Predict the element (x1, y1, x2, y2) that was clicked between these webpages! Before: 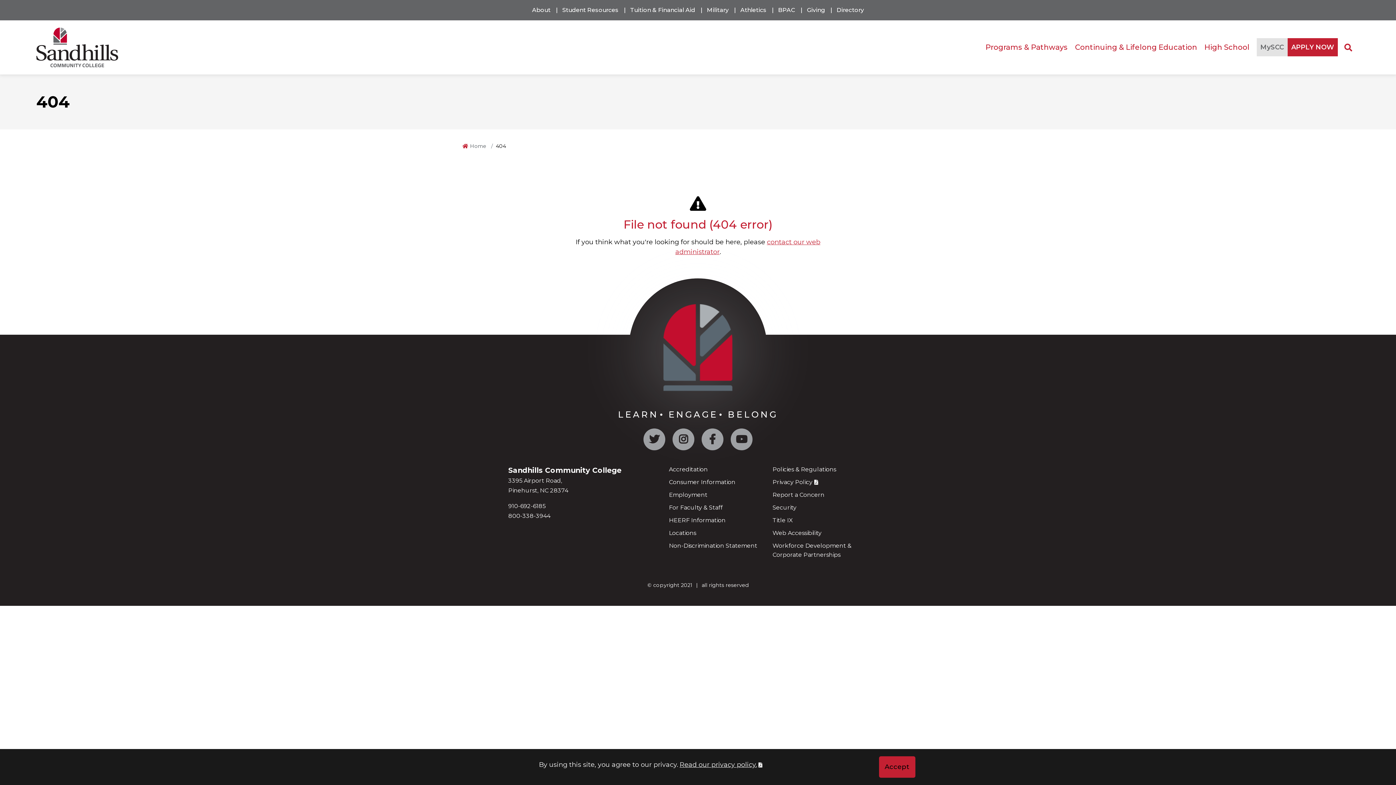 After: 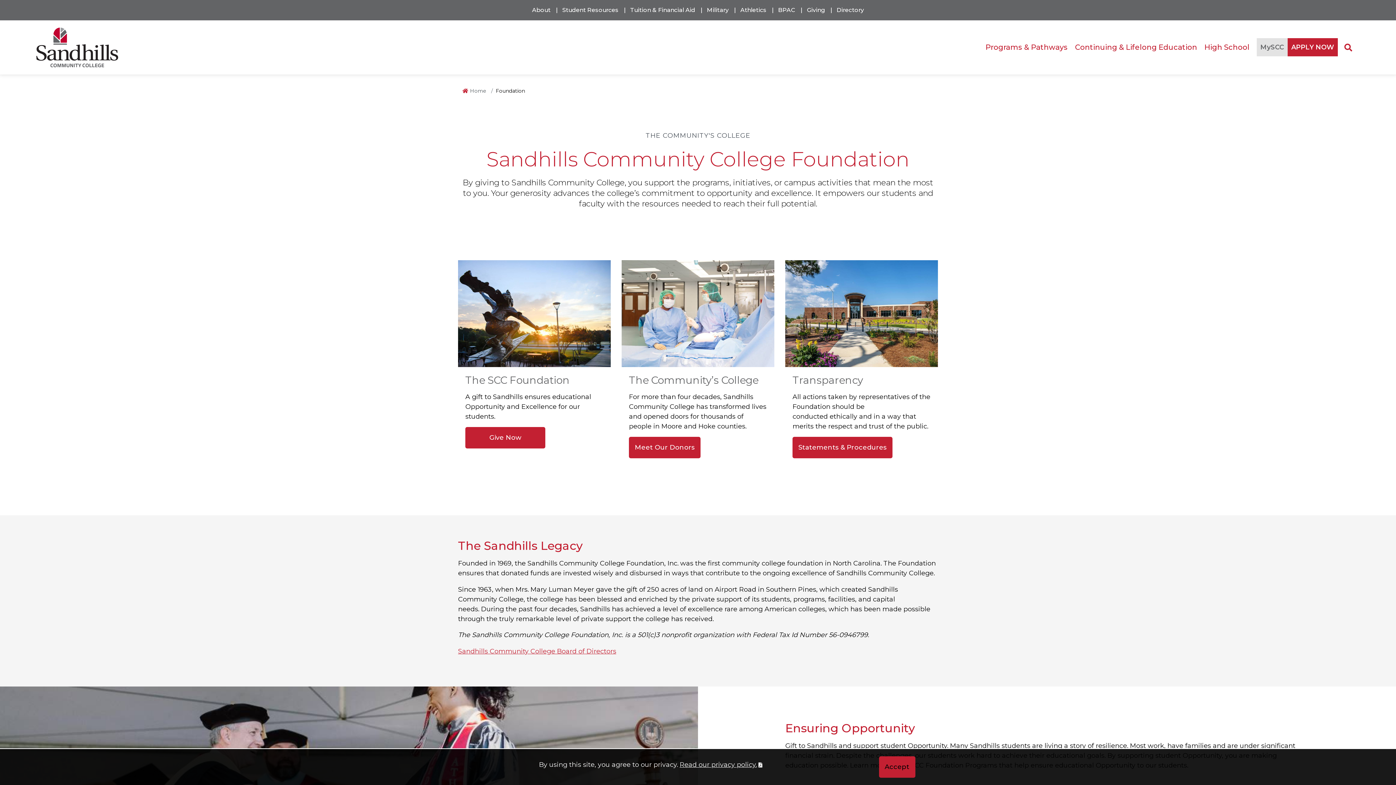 Action: label: Giving bbox: (801, 0, 831, 20)